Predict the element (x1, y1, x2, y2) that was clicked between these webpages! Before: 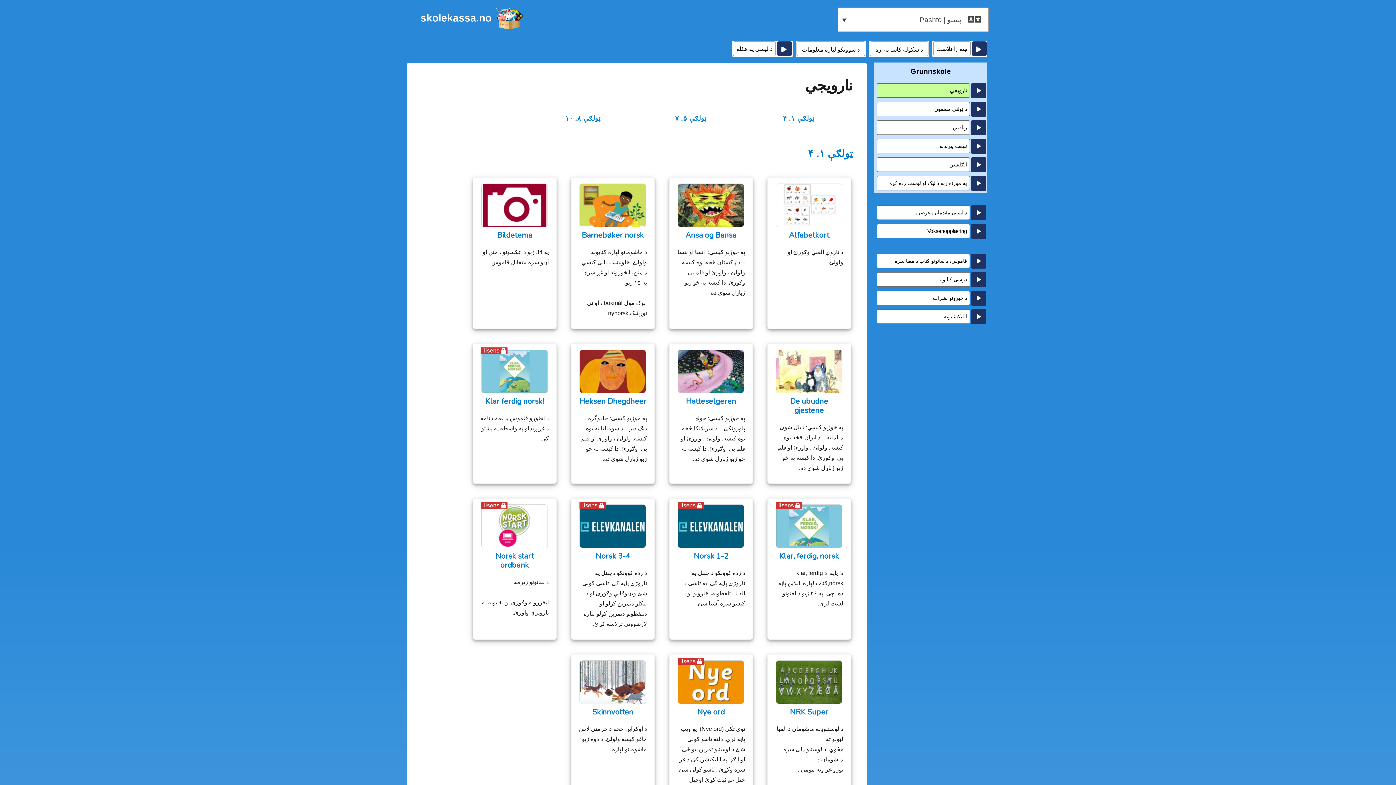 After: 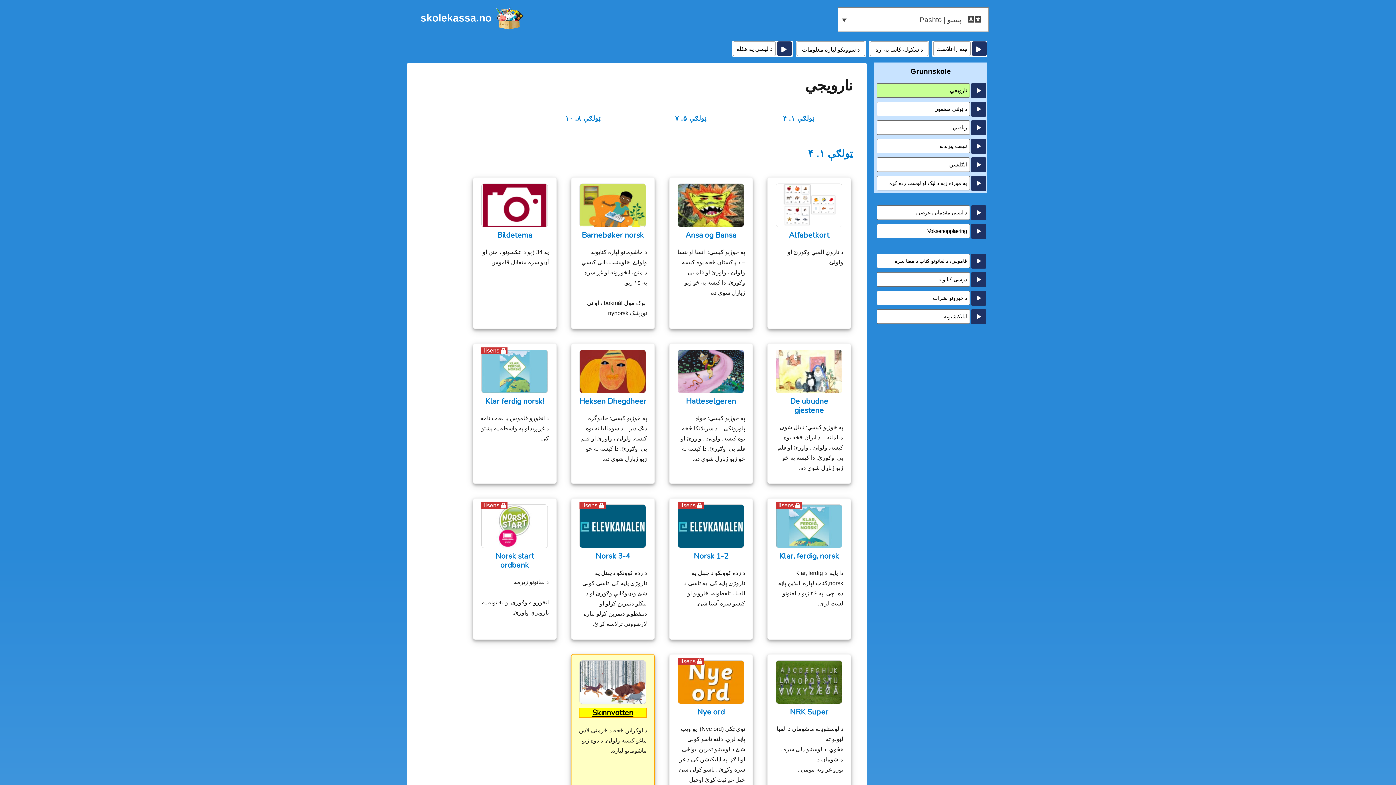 Action: bbox: (578, 708, 647, 717) label: Skinnvotten (opens in a new tab)